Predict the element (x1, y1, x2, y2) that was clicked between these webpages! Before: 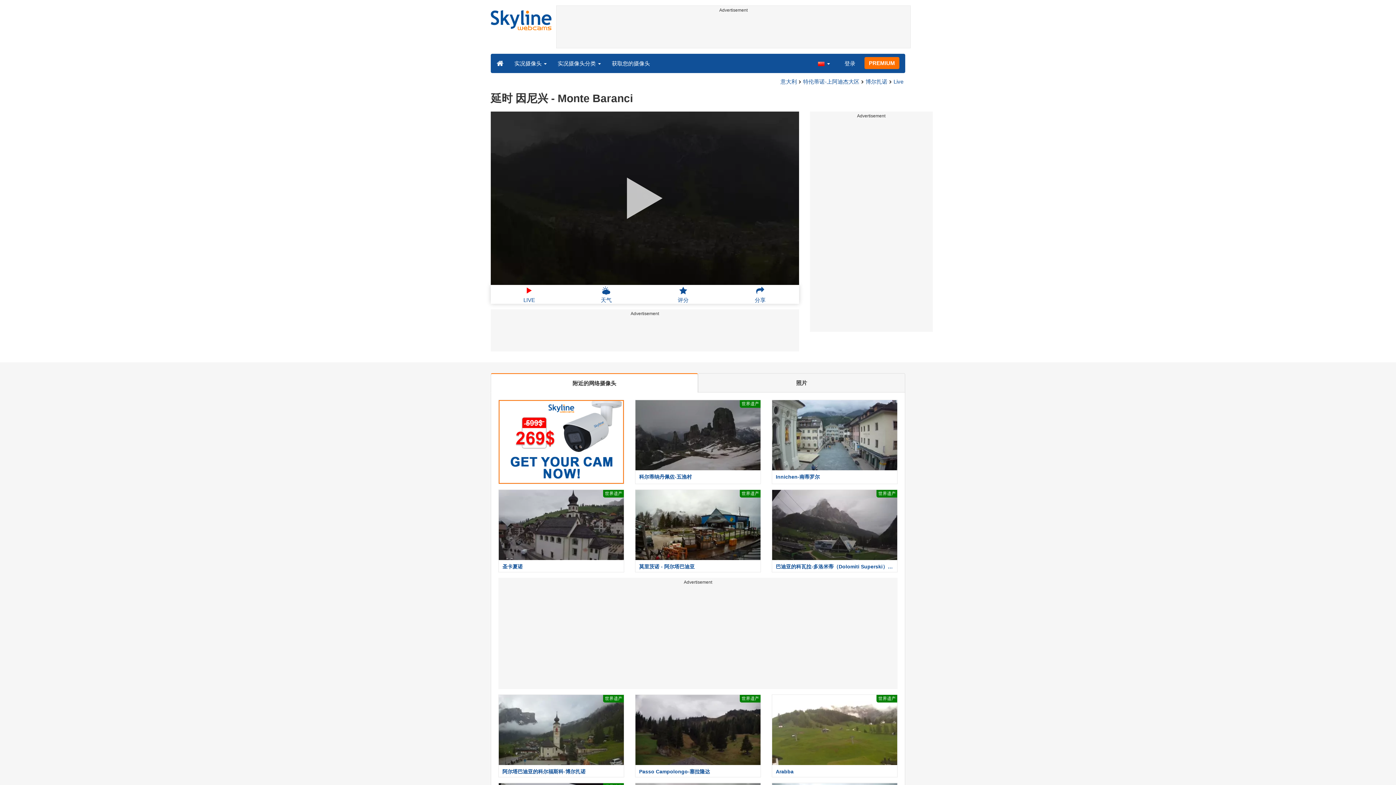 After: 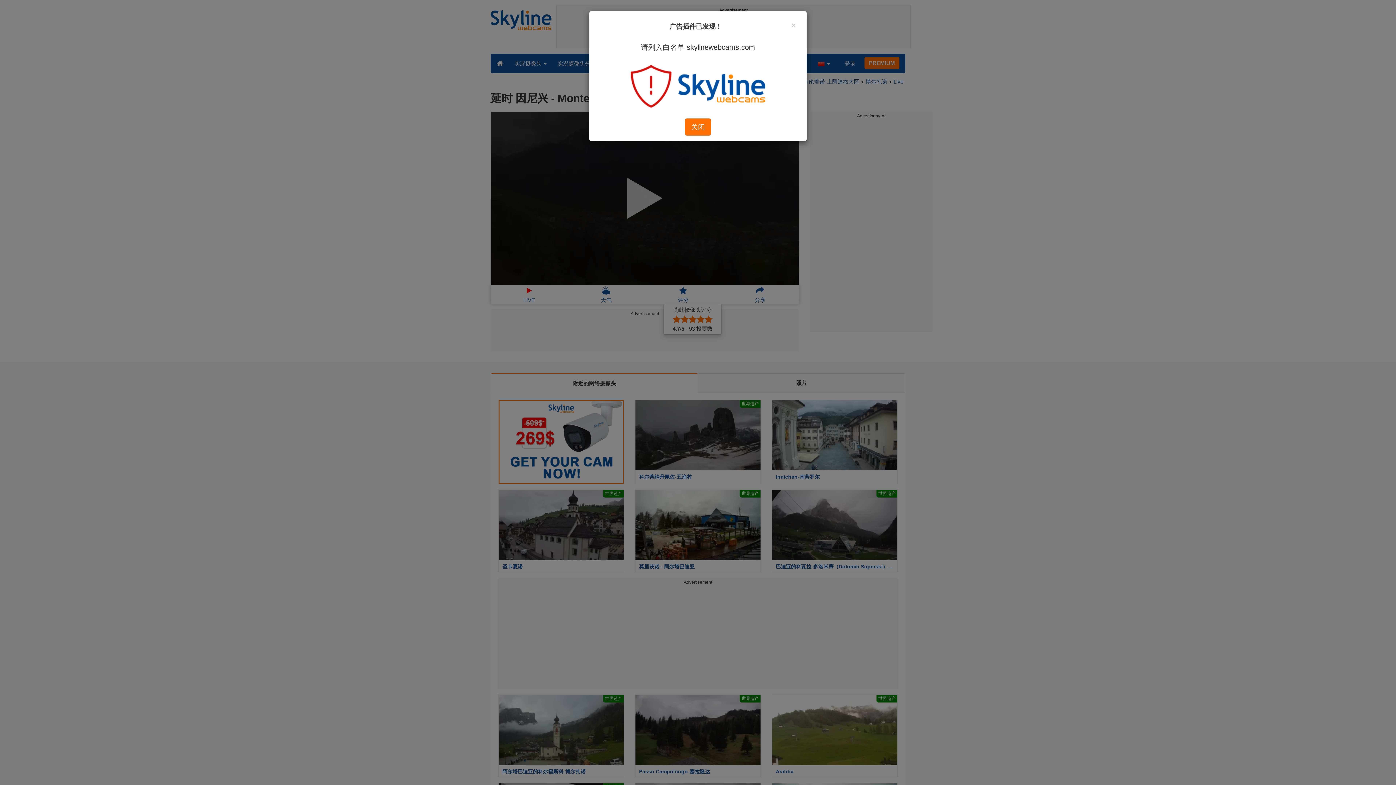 Action: label: 
评分 bbox: (677, 284, 688, 303)